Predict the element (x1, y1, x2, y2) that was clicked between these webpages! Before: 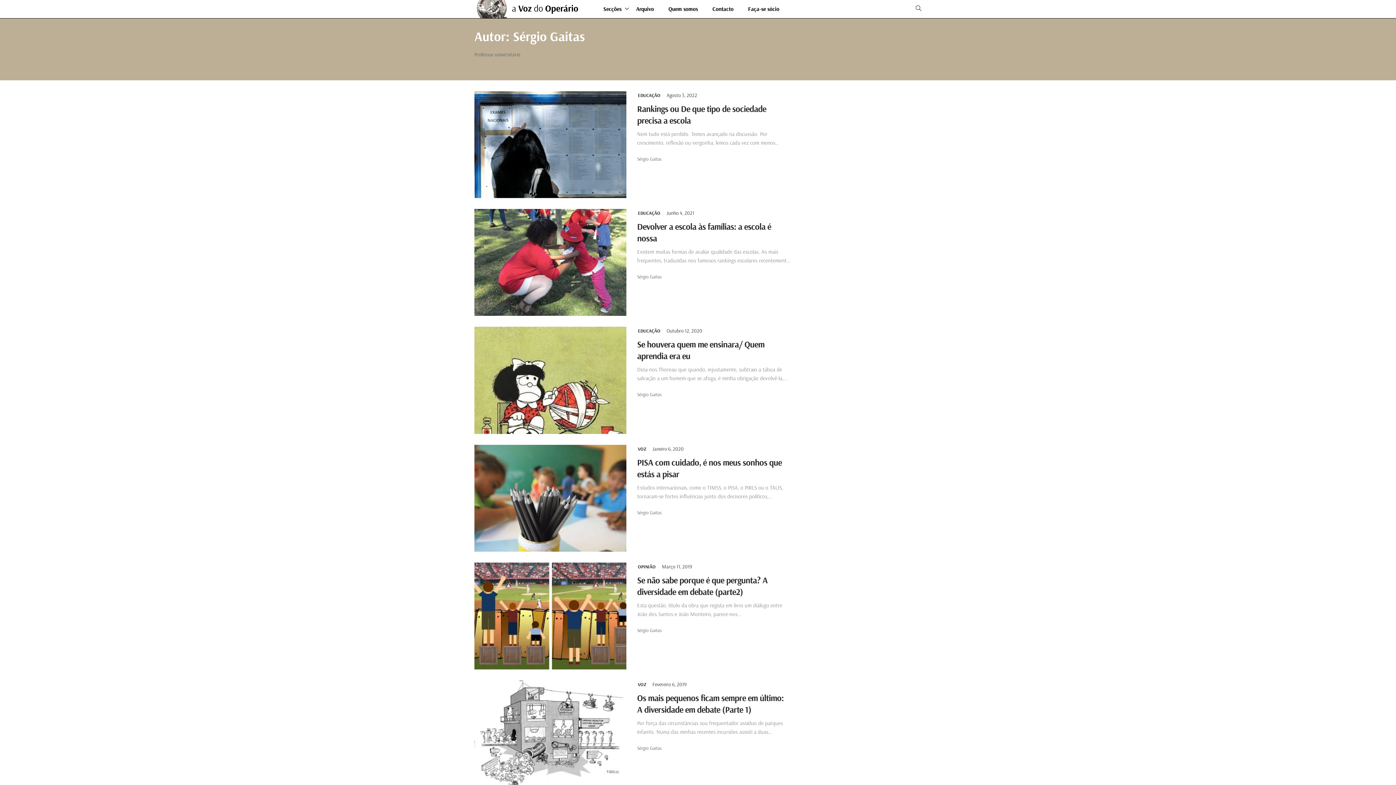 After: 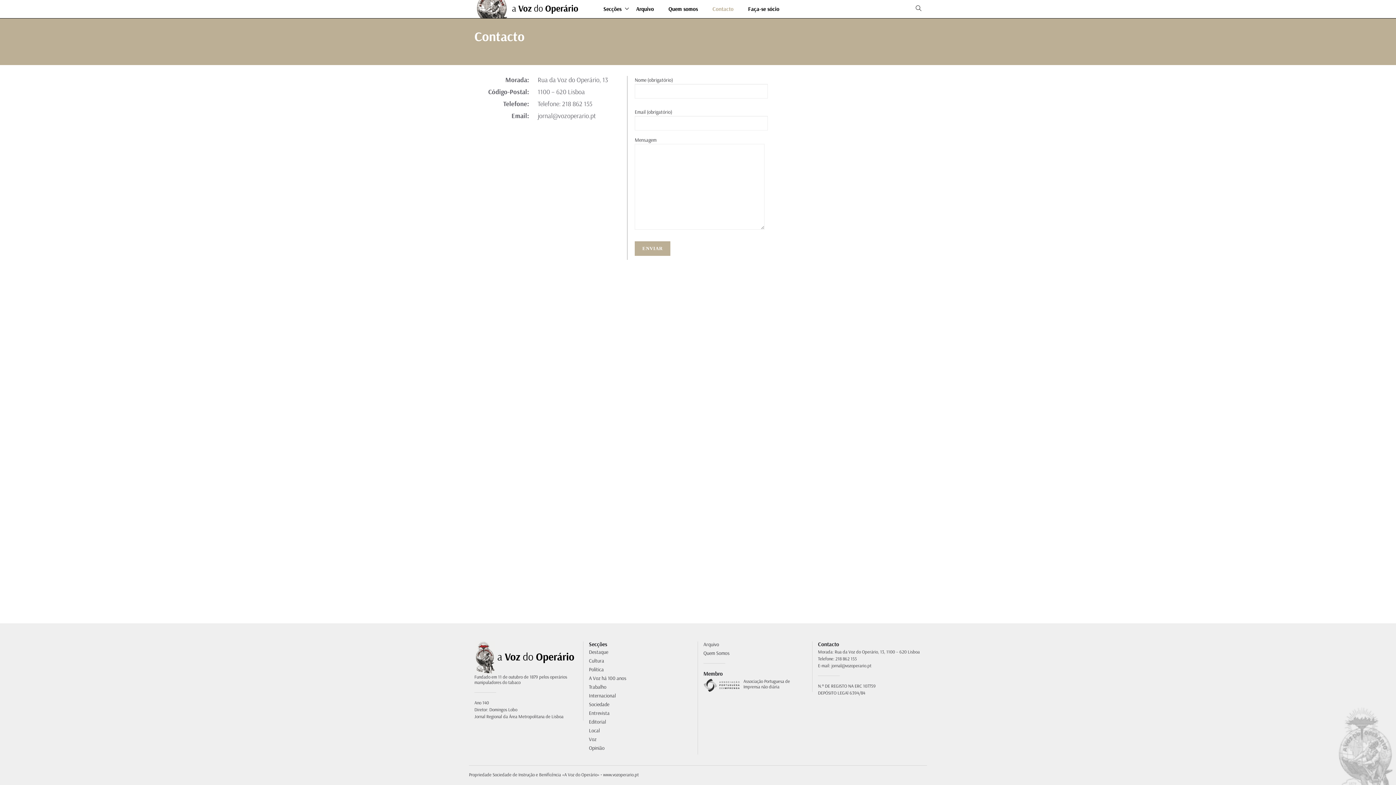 Action: label: Contacto bbox: (705, 6, 741, 12)